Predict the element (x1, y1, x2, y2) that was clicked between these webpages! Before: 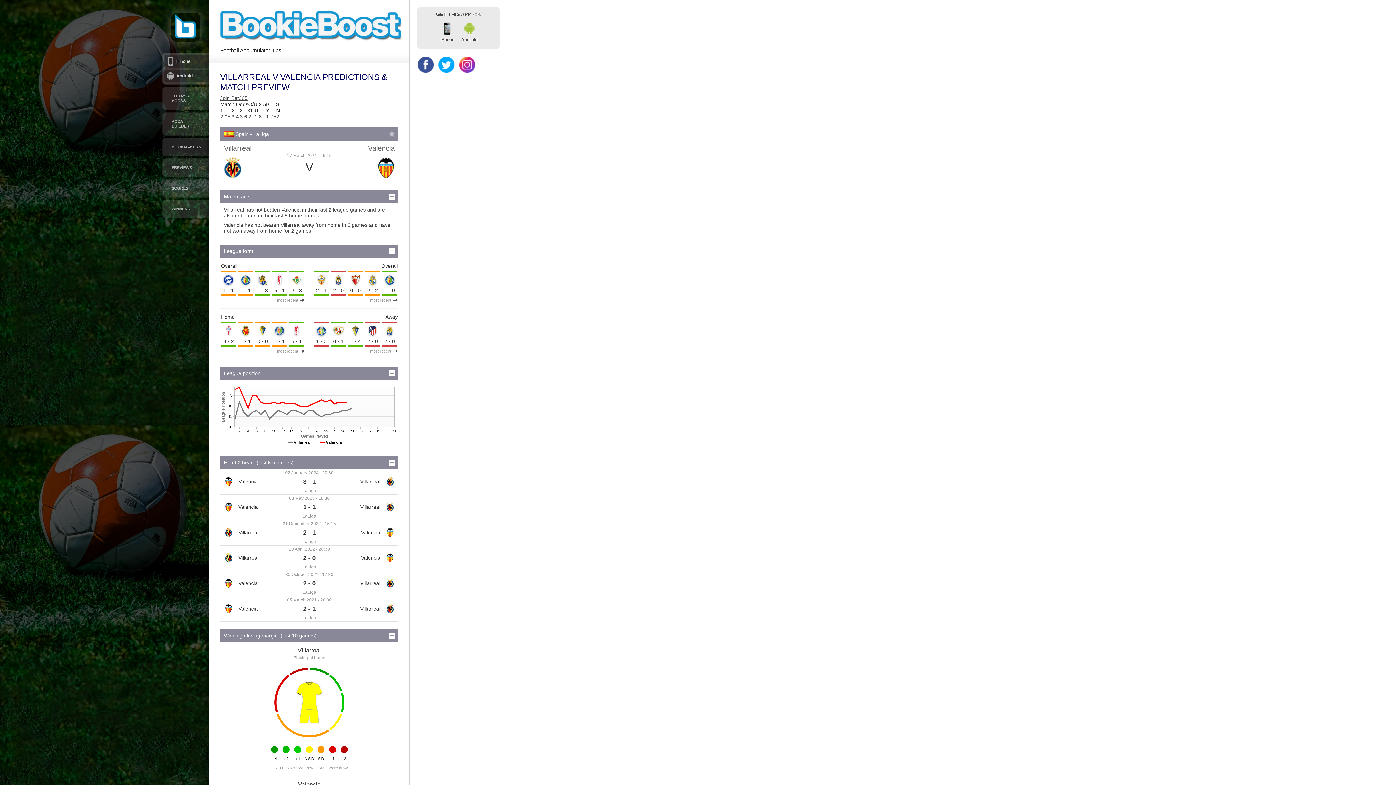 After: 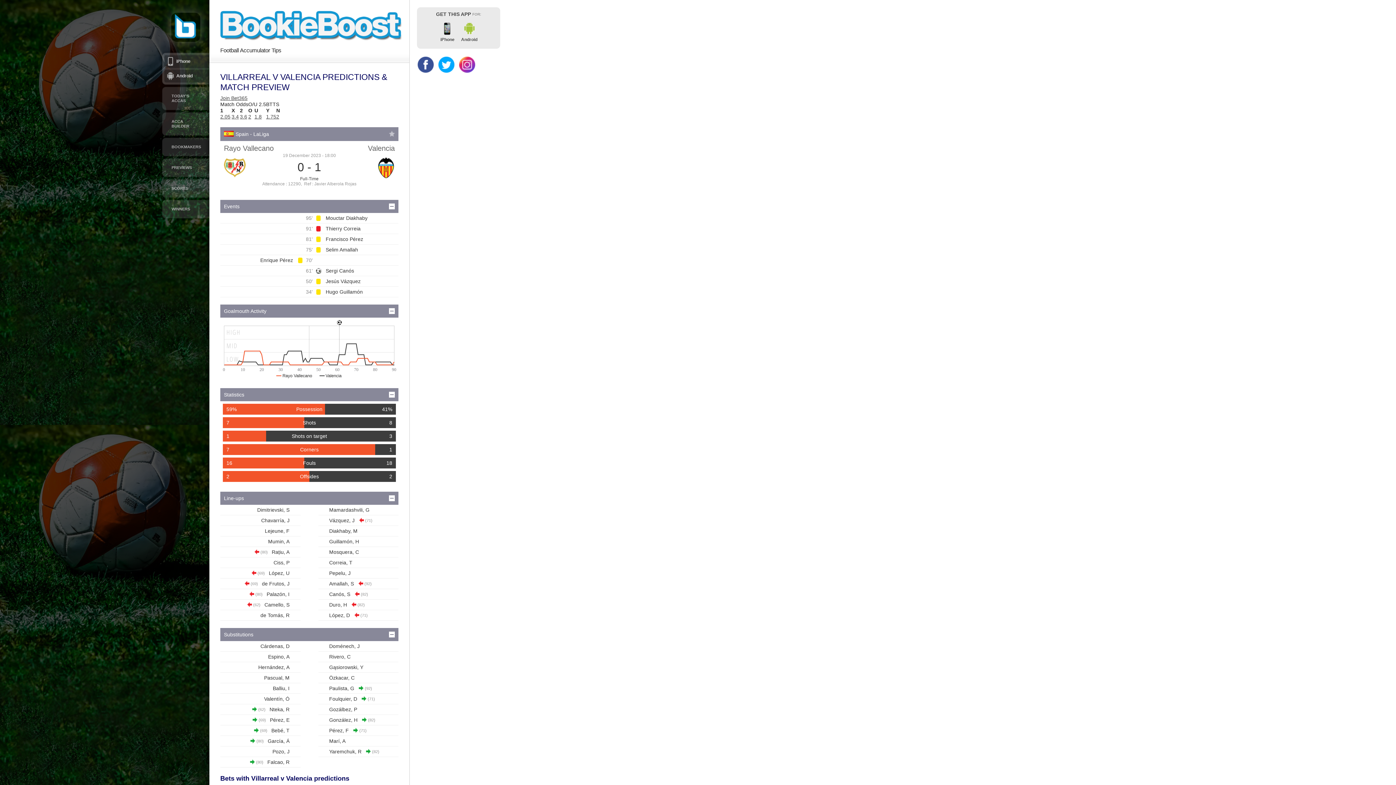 Action: bbox: (330, 321, 346, 346) label: 0-1